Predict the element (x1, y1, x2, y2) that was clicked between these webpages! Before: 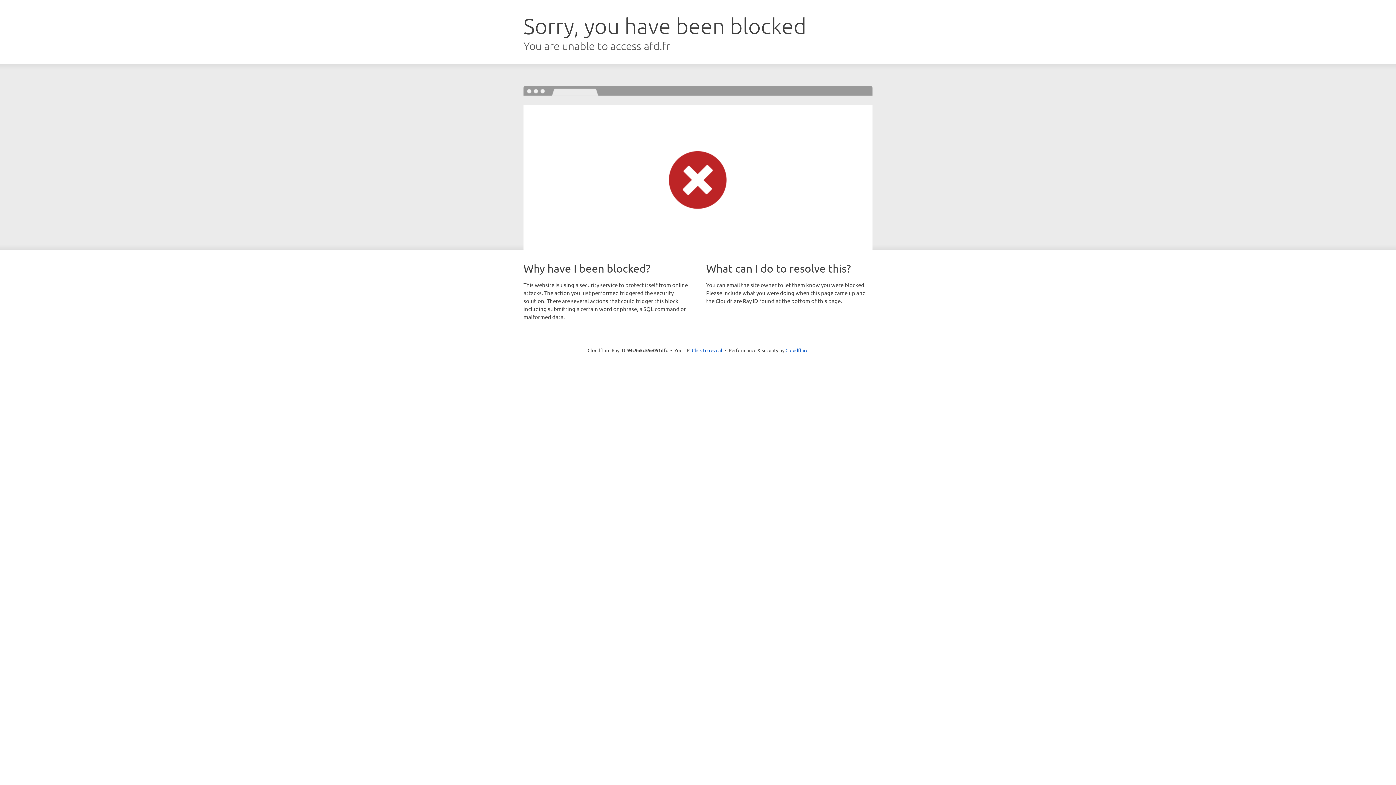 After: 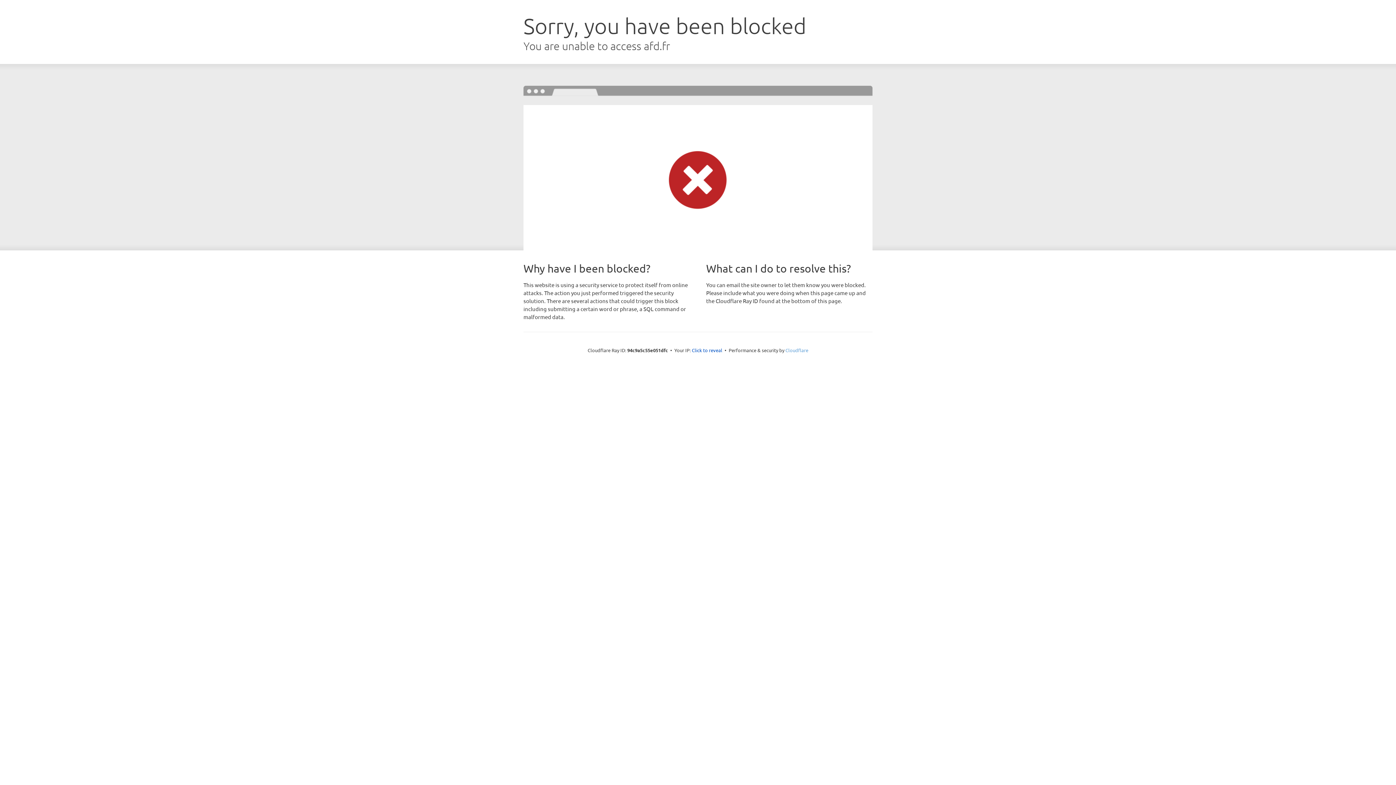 Action: label: Cloudflare bbox: (785, 347, 808, 353)